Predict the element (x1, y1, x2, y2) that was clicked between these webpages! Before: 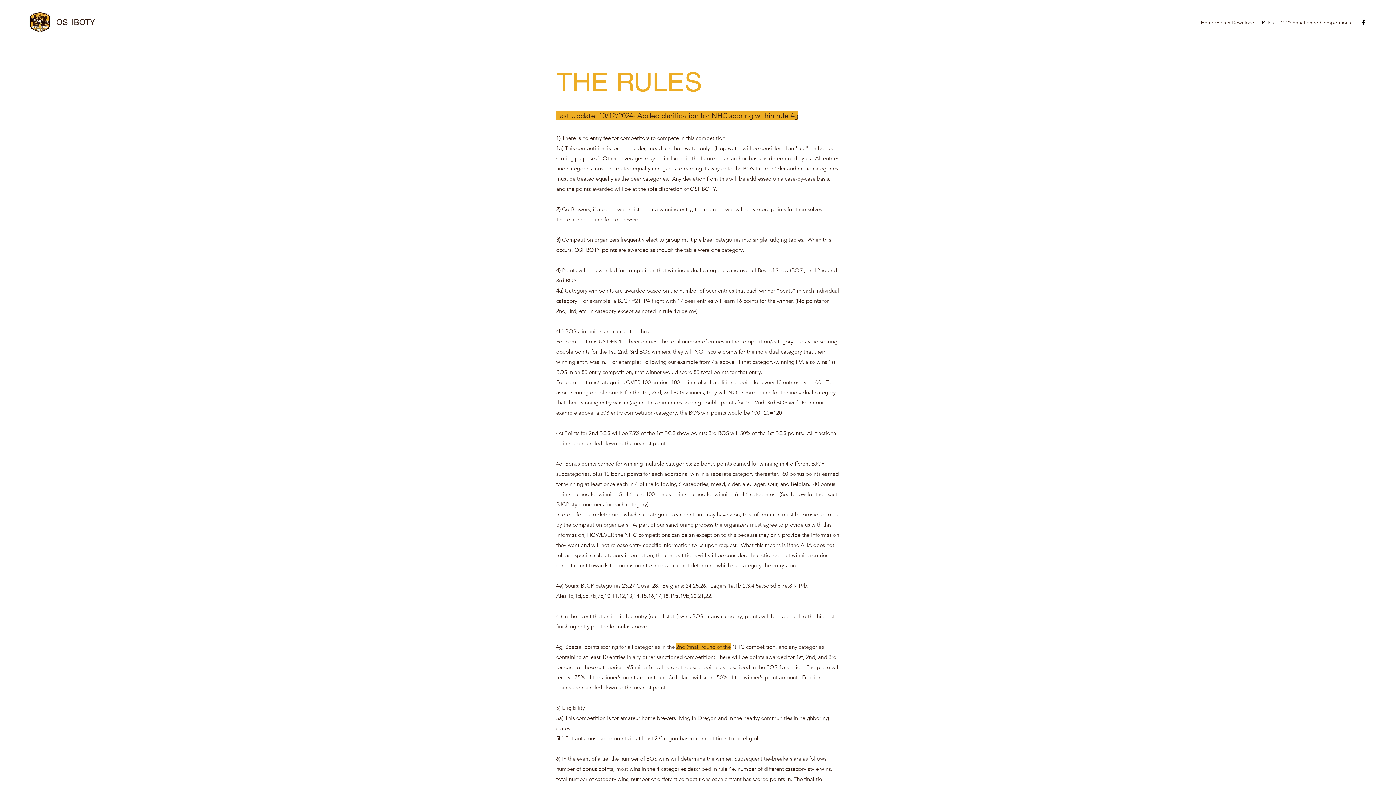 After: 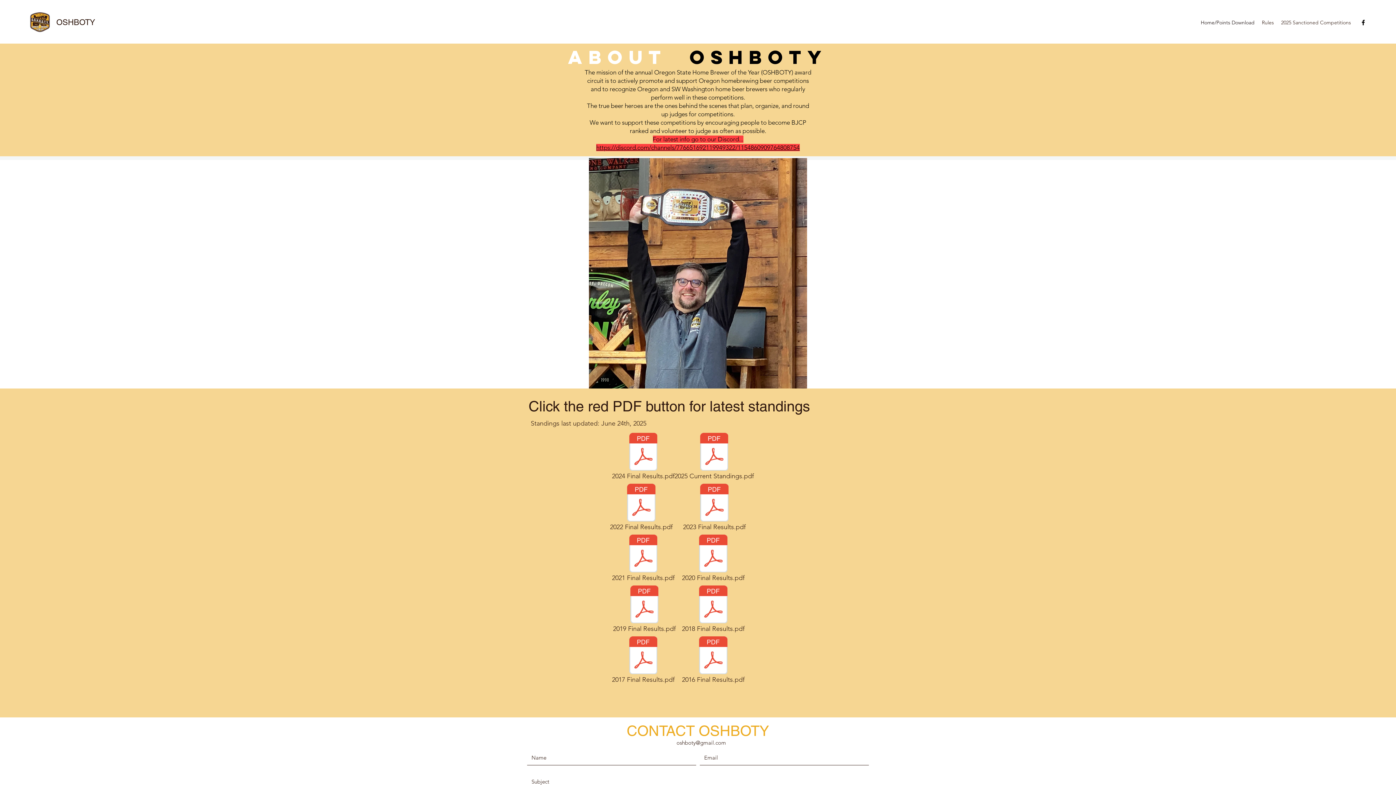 Action: bbox: (1197, 17, 1258, 28) label: Home/Points Download